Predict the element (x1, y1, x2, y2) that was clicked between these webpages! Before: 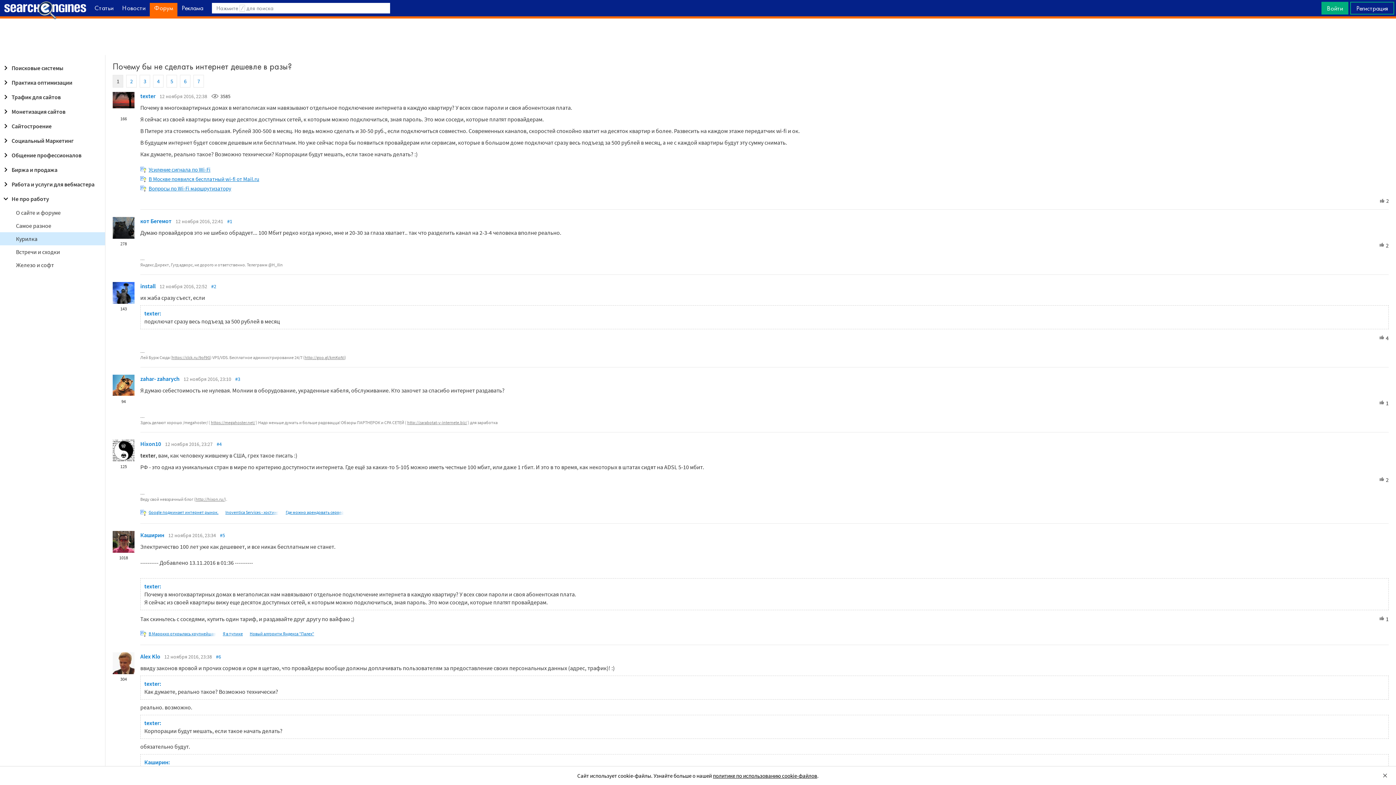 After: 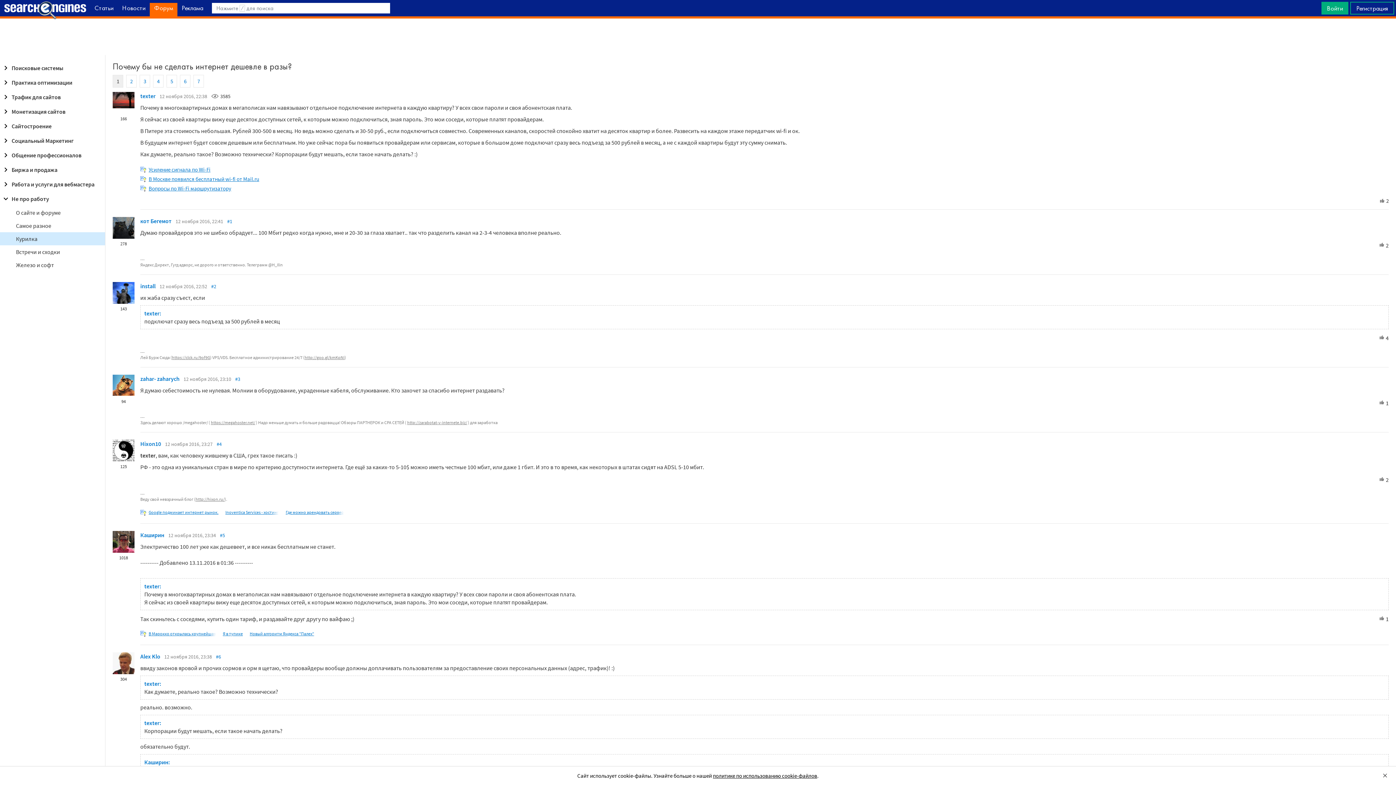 Action: label: http://zarabotat-v-internete.biz/ bbox: (407, 419, 467, 425)